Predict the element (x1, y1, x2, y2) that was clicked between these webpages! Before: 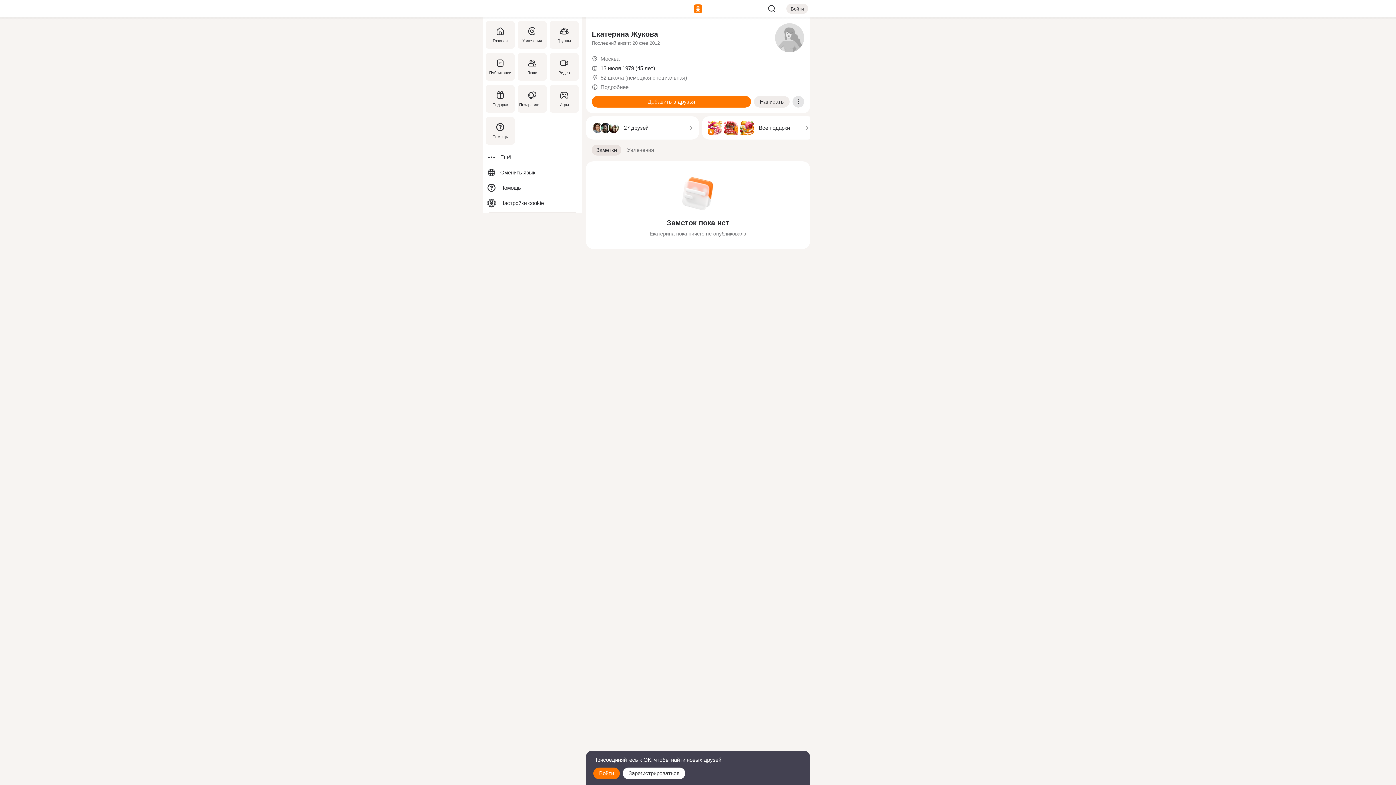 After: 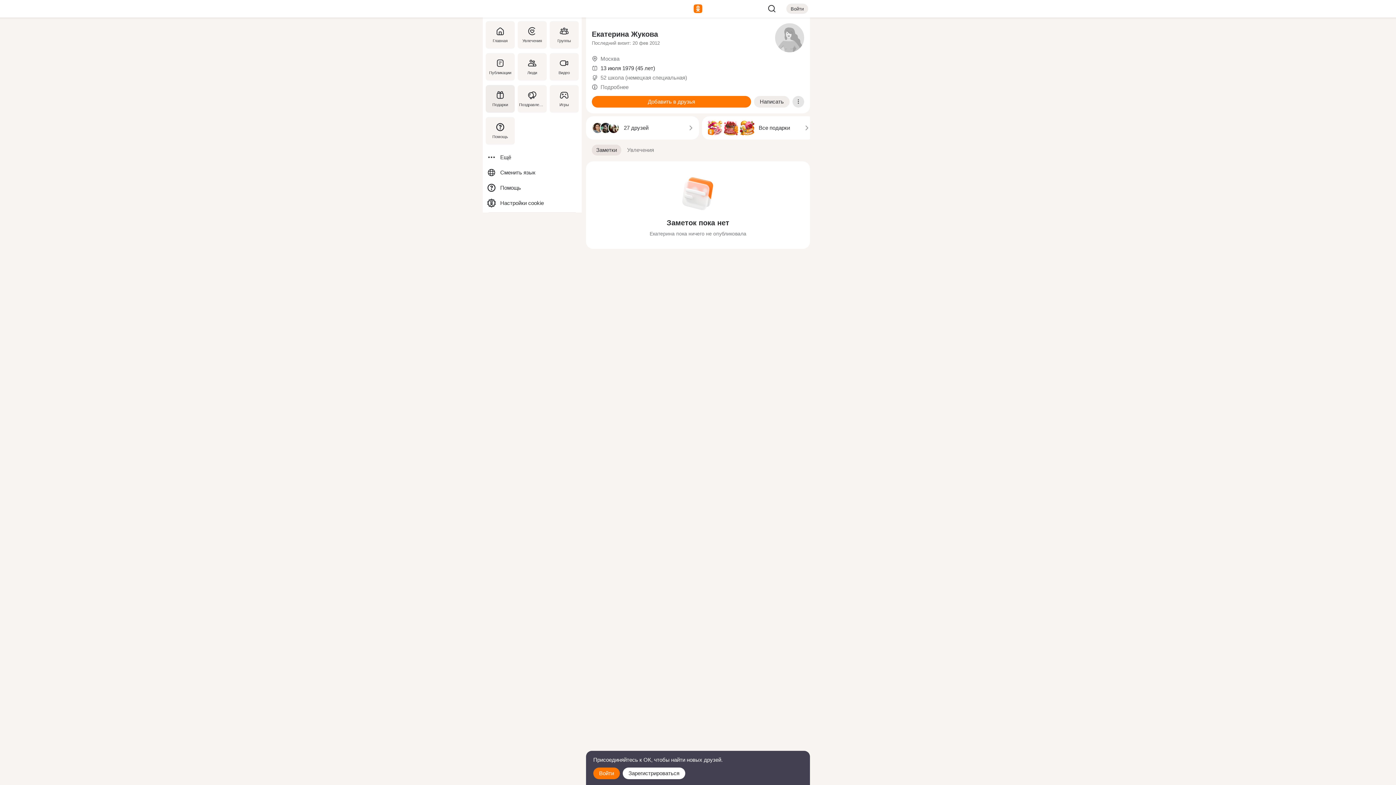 Action: label: Подарки bbox: (484, 82, 516, 114)